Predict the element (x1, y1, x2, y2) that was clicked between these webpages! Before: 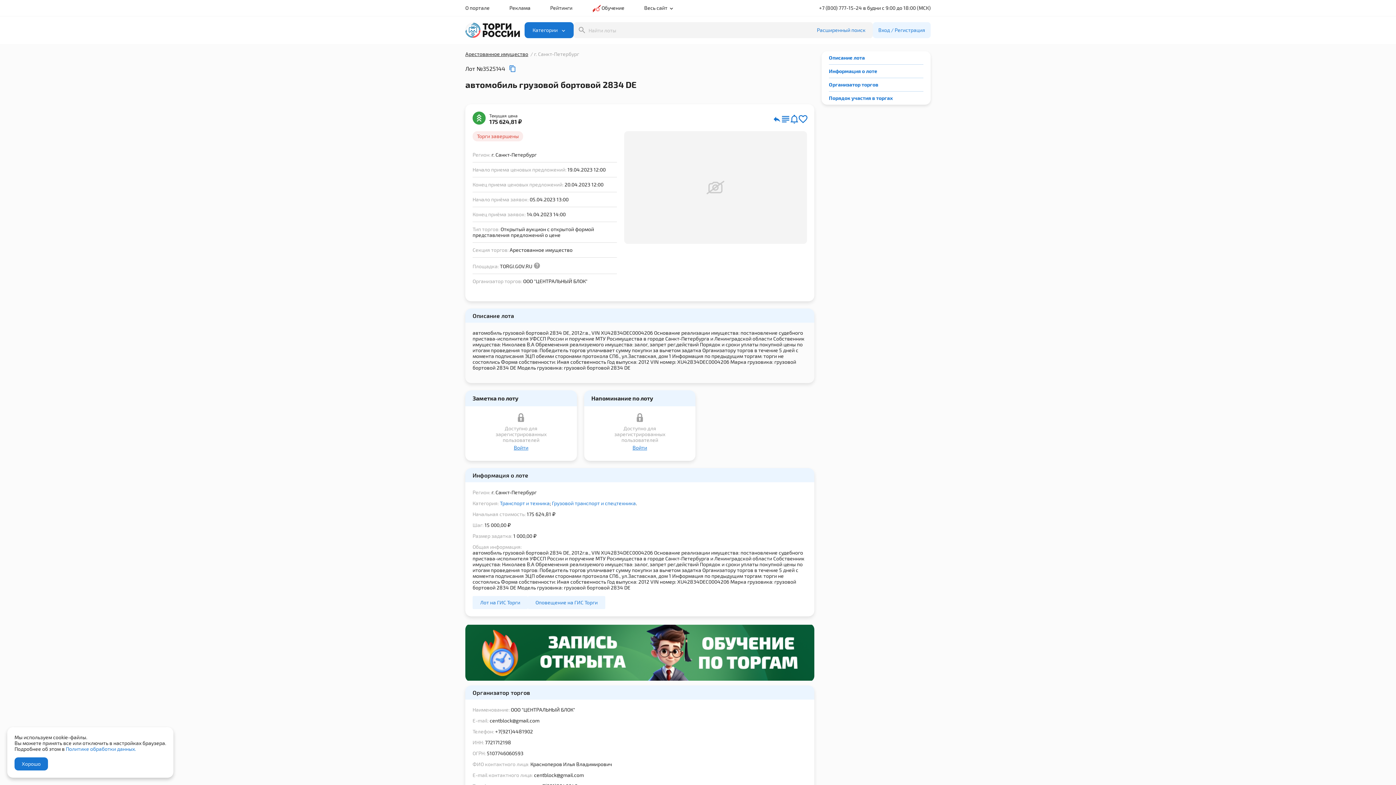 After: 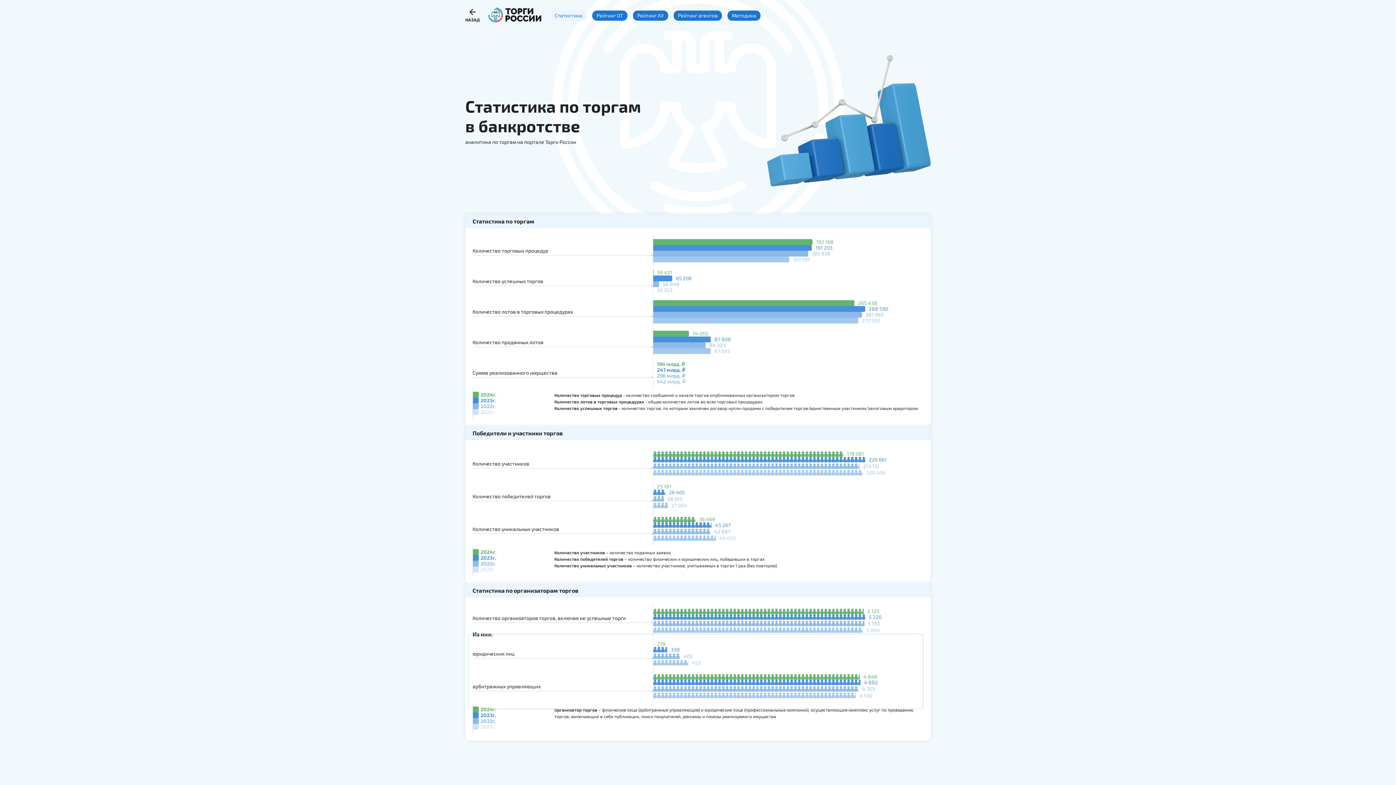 Action: bbox: (550, 3, 572, 12) label: Рейтинги